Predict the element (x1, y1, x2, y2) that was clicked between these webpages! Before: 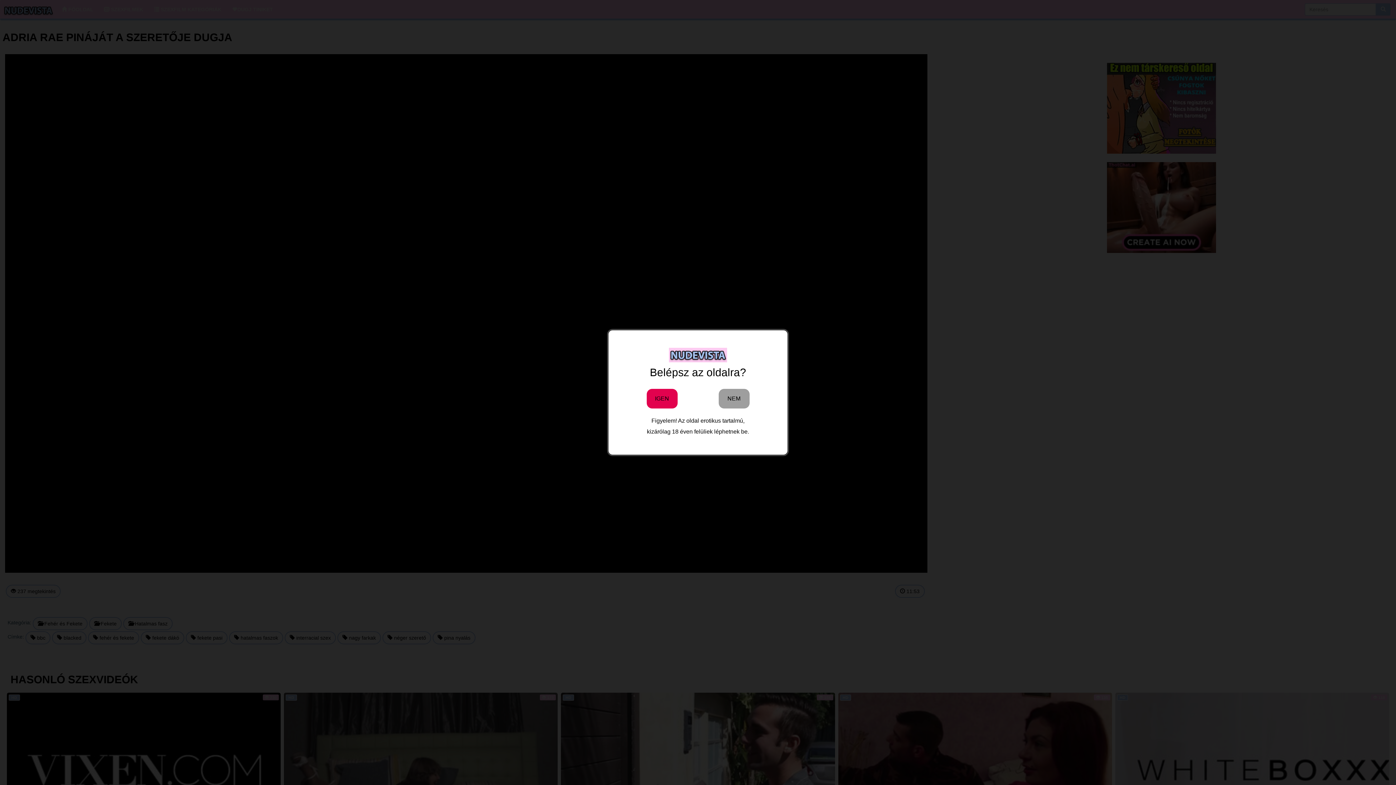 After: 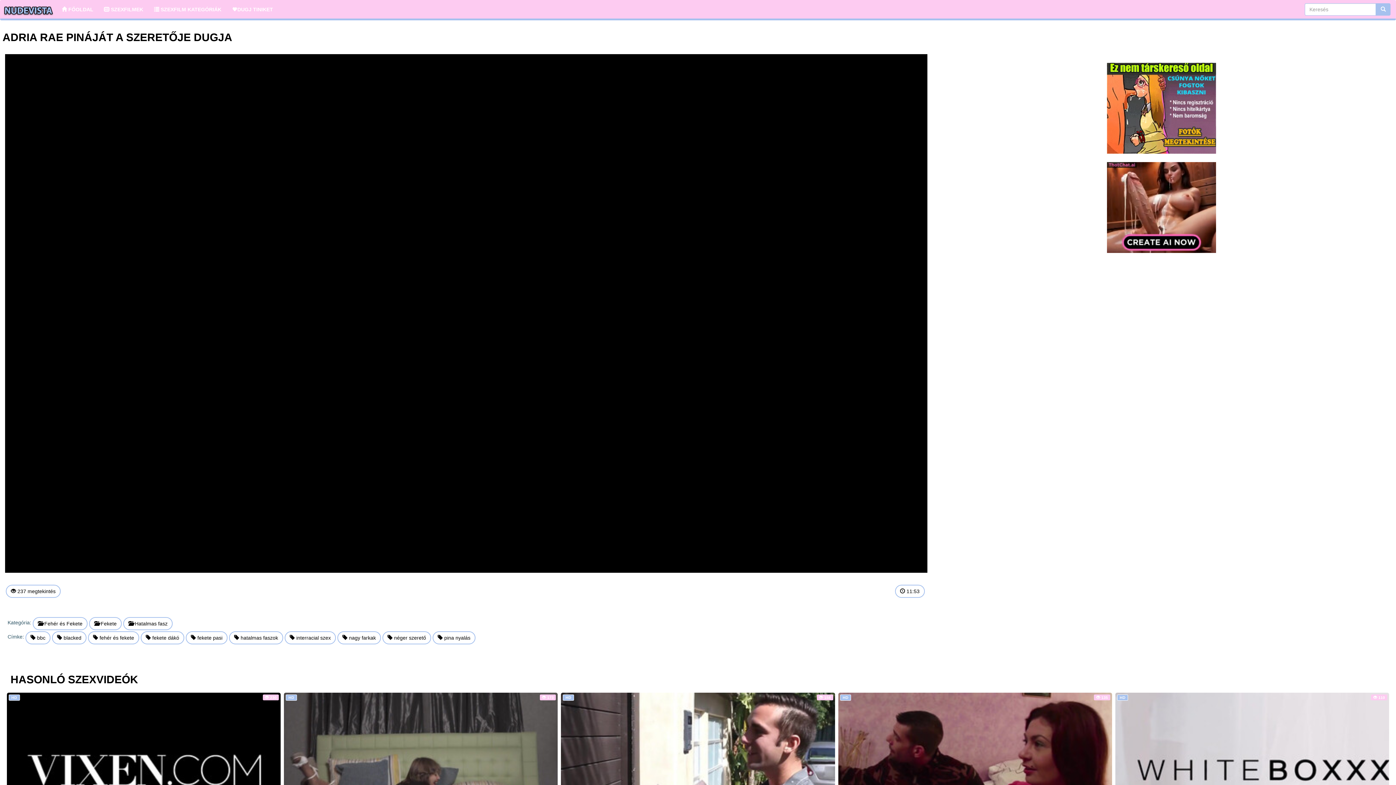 Action: label: IGEN bbox: (646, 388, 677, 408)